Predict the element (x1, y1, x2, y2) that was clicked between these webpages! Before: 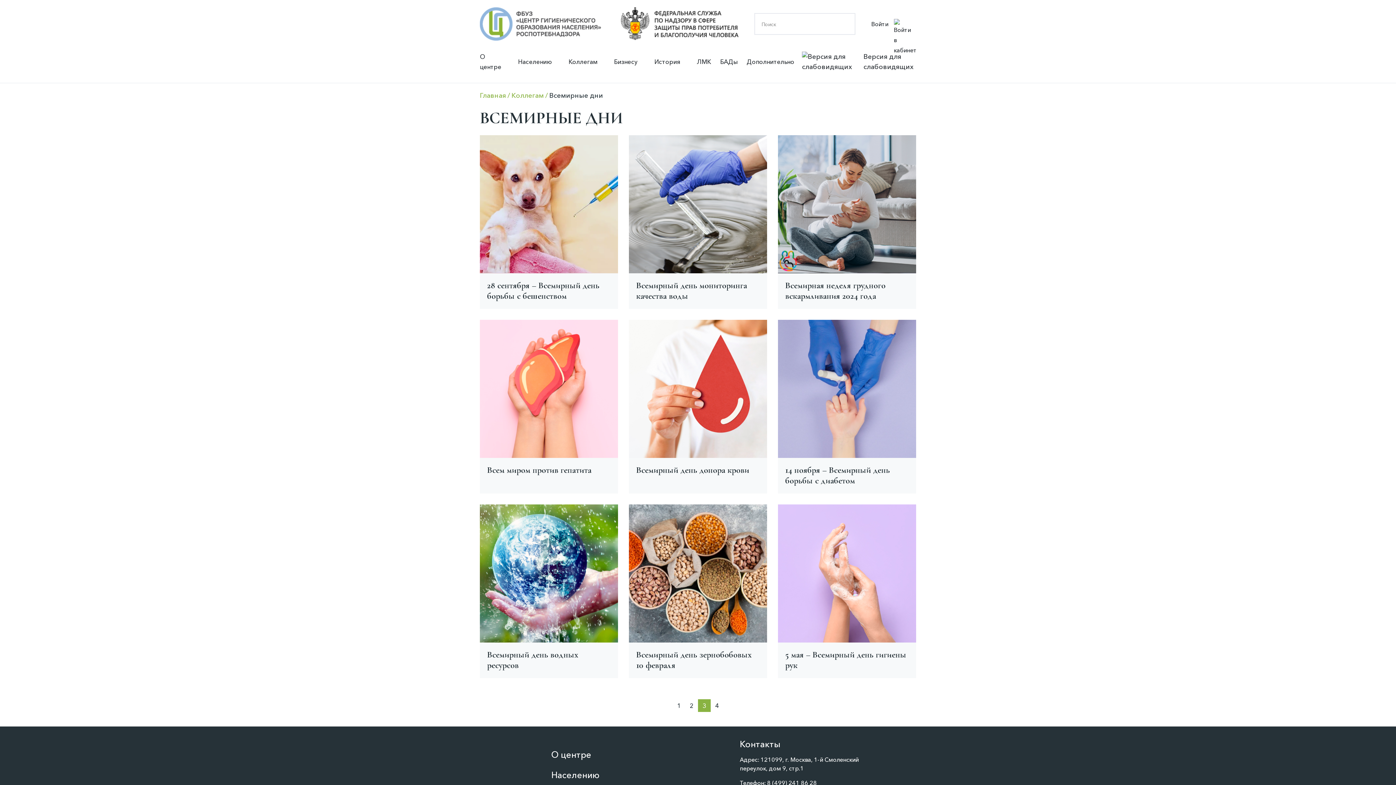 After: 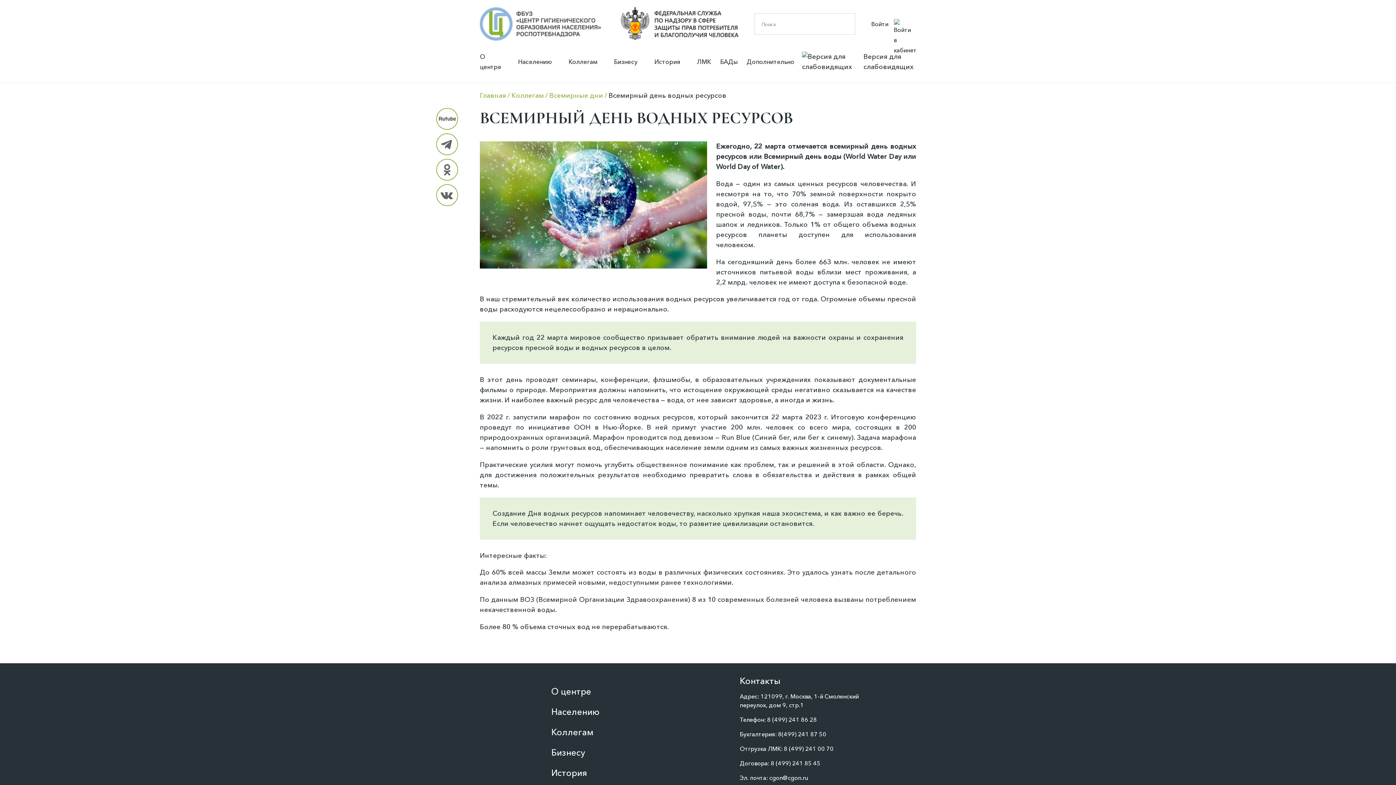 Action: bbox: (480, 504, 618, 642)